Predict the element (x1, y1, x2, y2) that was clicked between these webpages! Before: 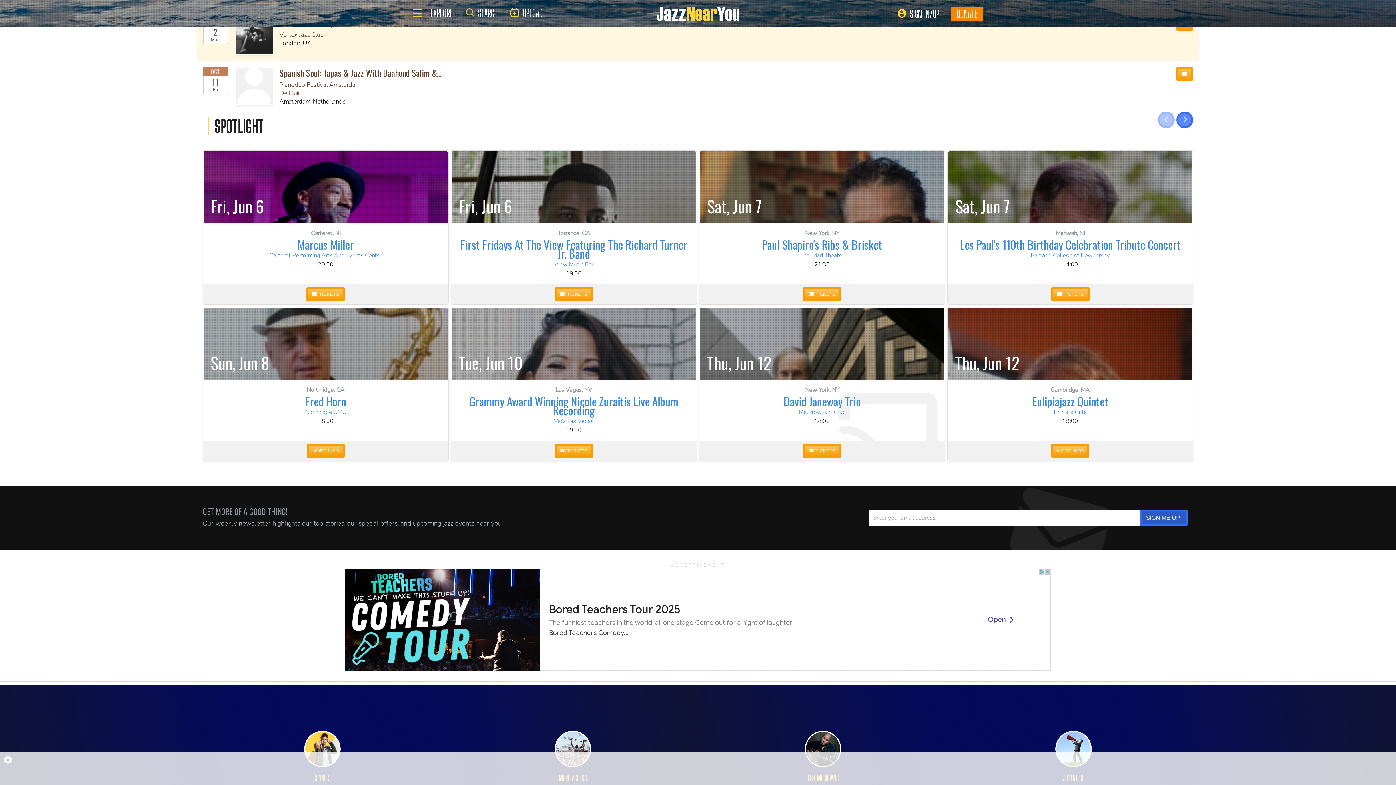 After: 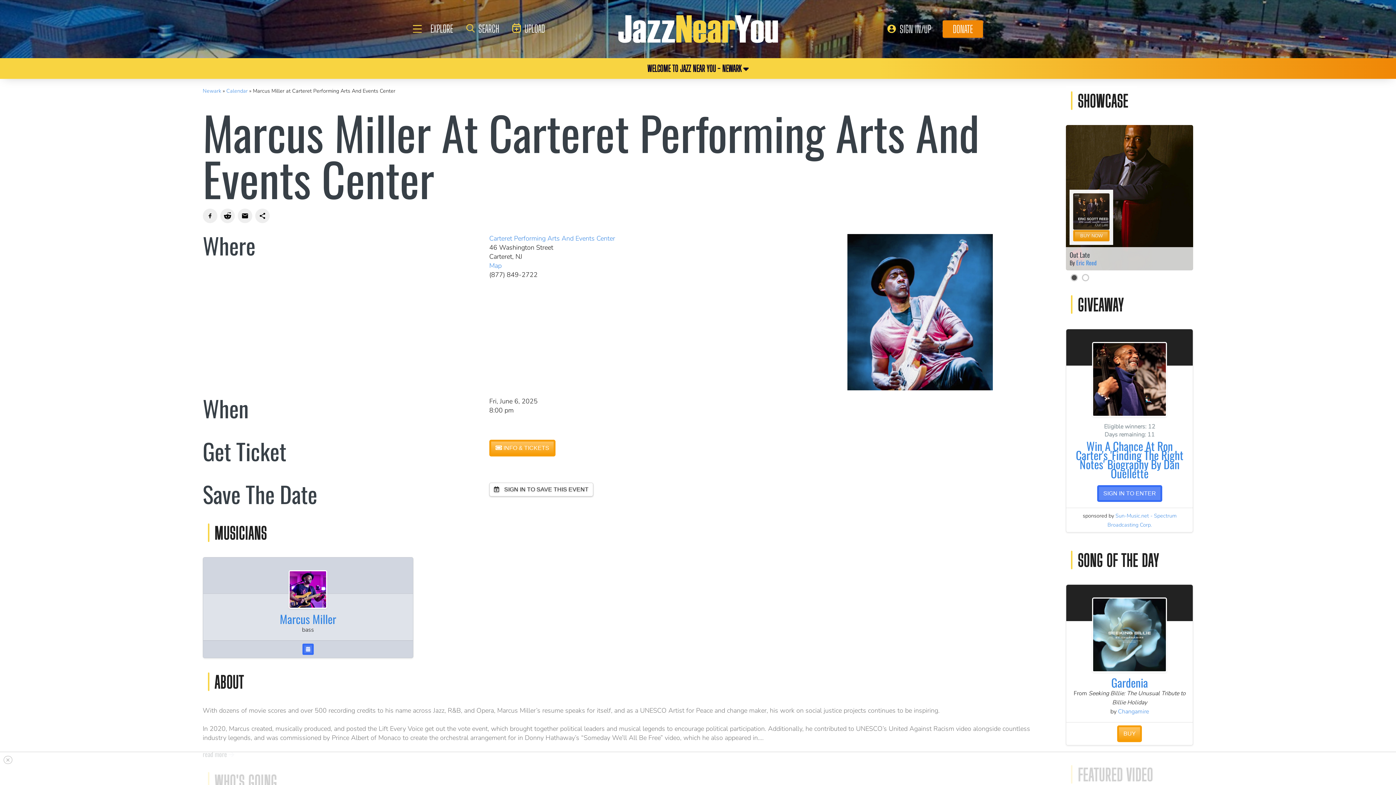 Action: label:   bbox: (203, 151, 448, 223)